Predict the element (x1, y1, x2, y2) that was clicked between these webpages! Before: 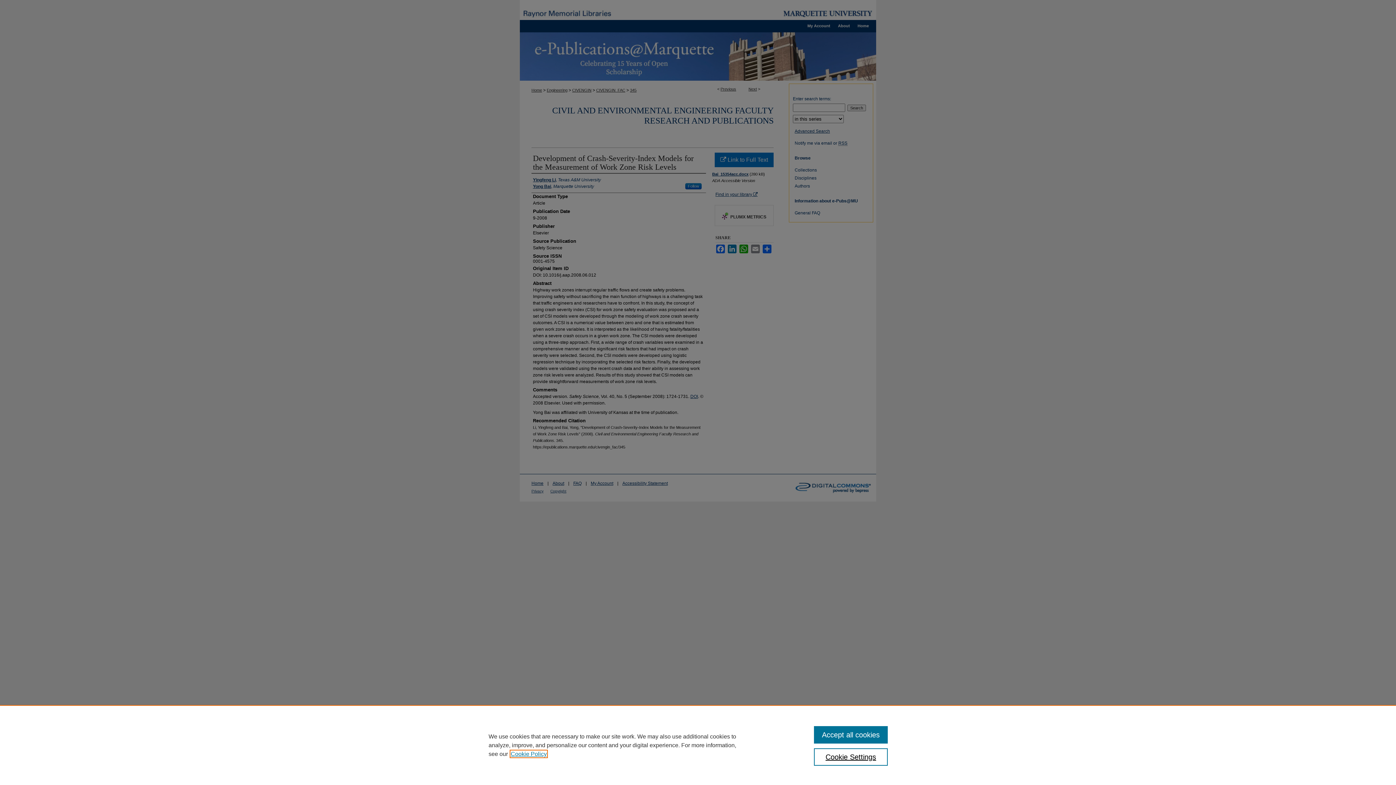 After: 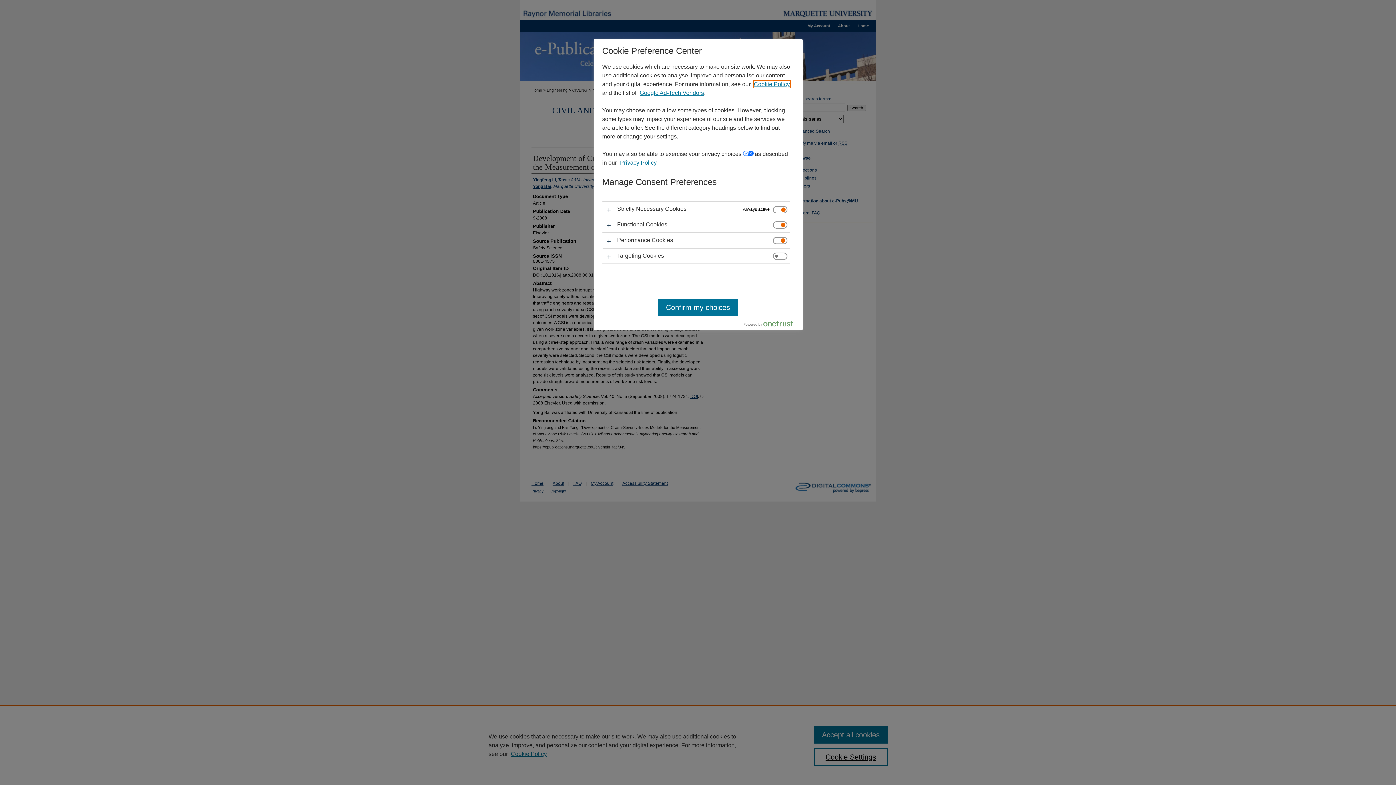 Action: bbox: (814, 748, 887, 766) label: Cookie Settings